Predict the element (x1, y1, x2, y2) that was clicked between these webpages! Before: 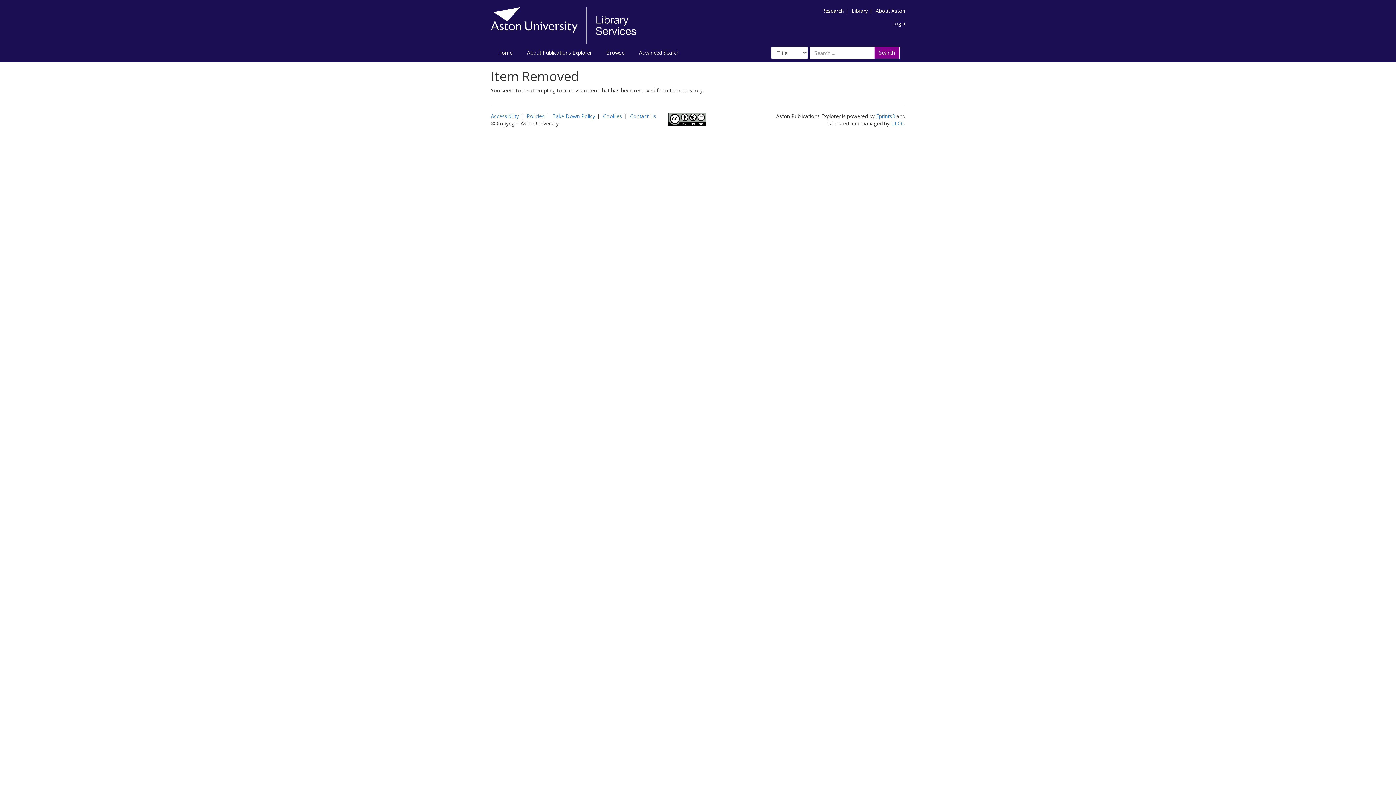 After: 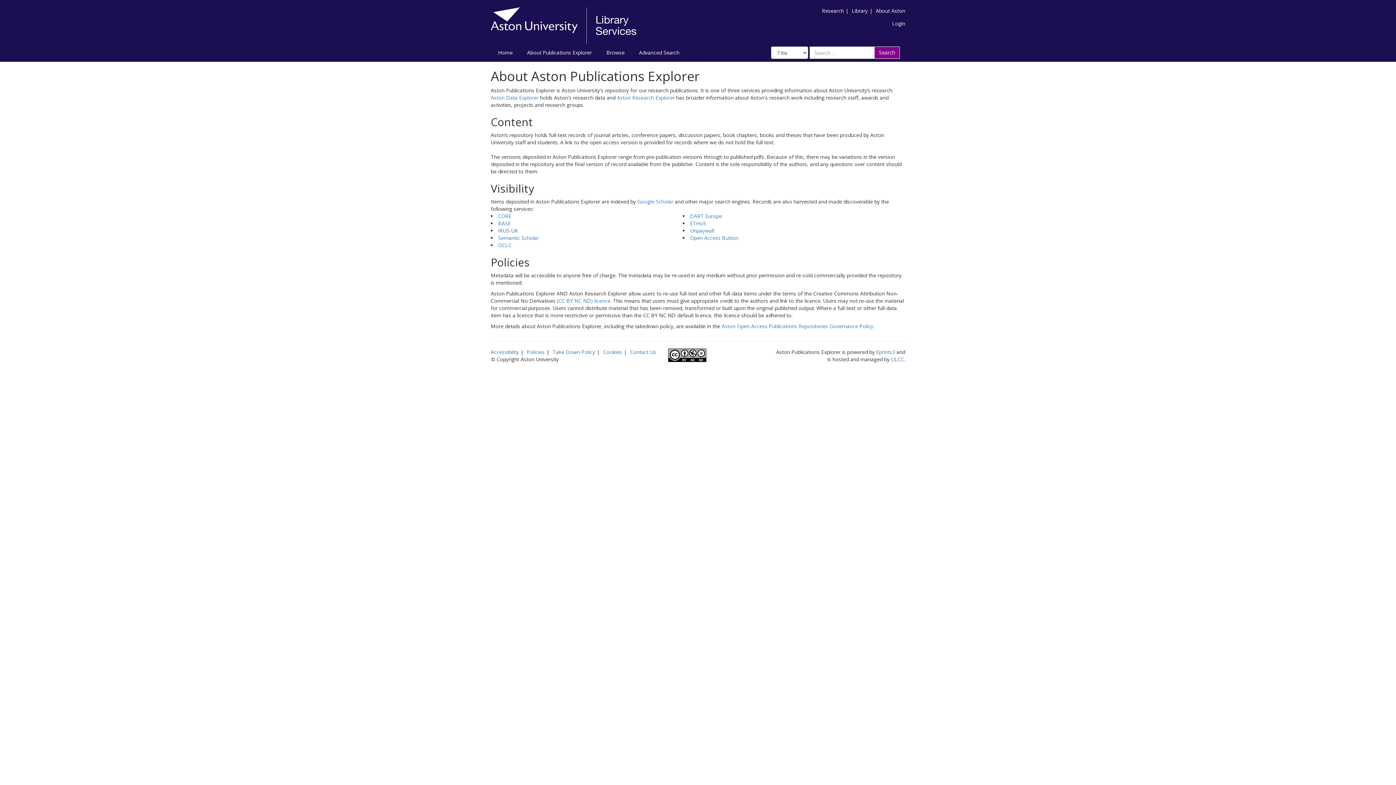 Action: label: About Publications Explorer bbox: (520, 43, 599, 61)